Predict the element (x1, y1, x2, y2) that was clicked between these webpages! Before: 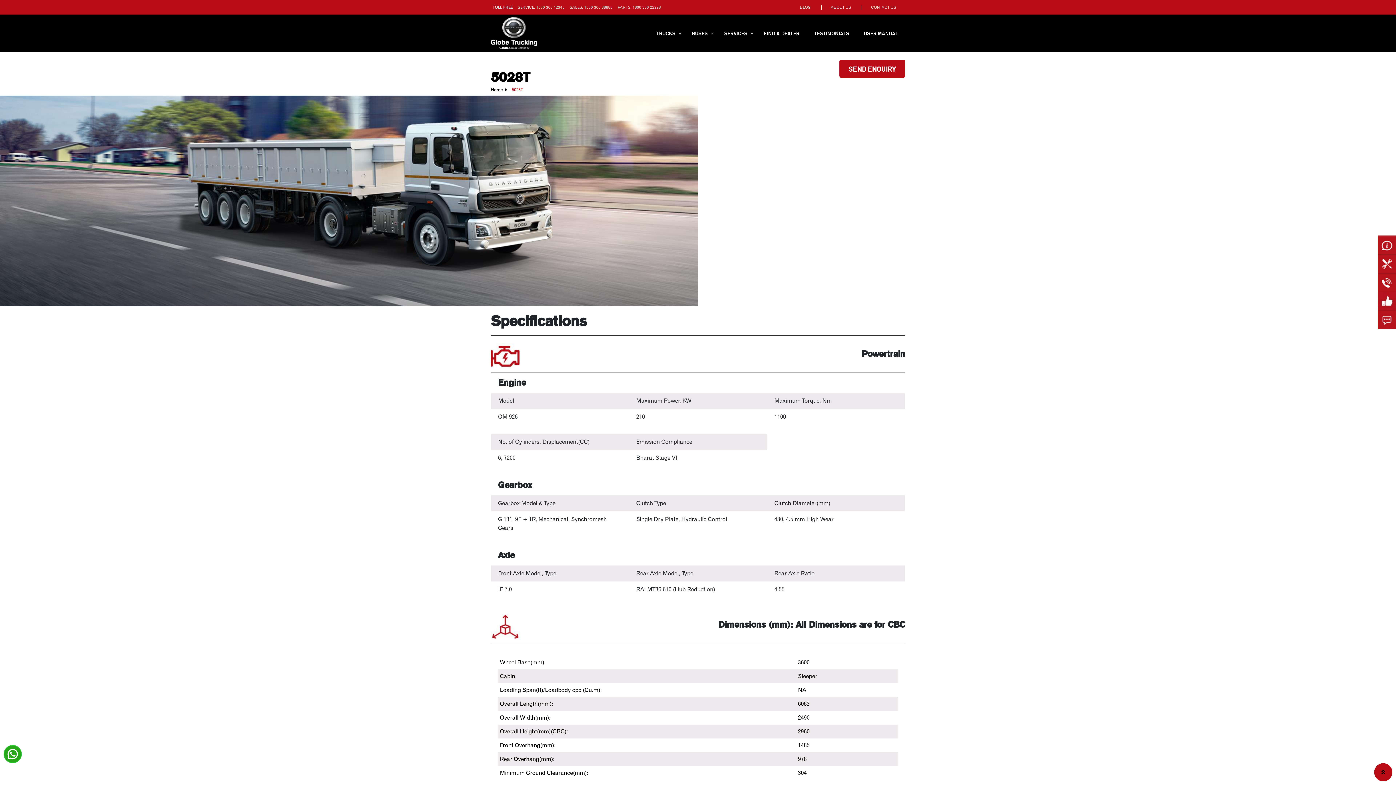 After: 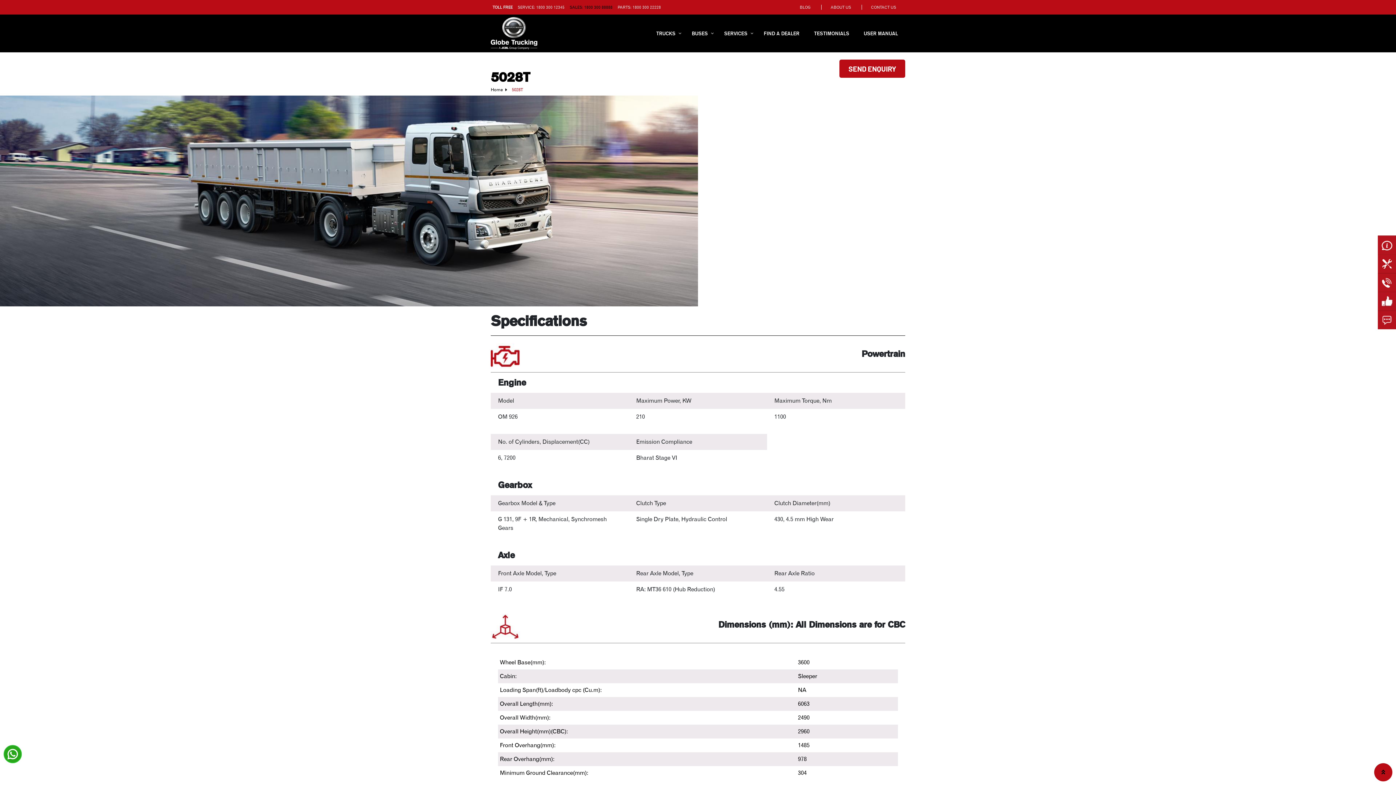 Action: bbox: (568, 4, 614, 9) label: SALES: 1800 300 88888